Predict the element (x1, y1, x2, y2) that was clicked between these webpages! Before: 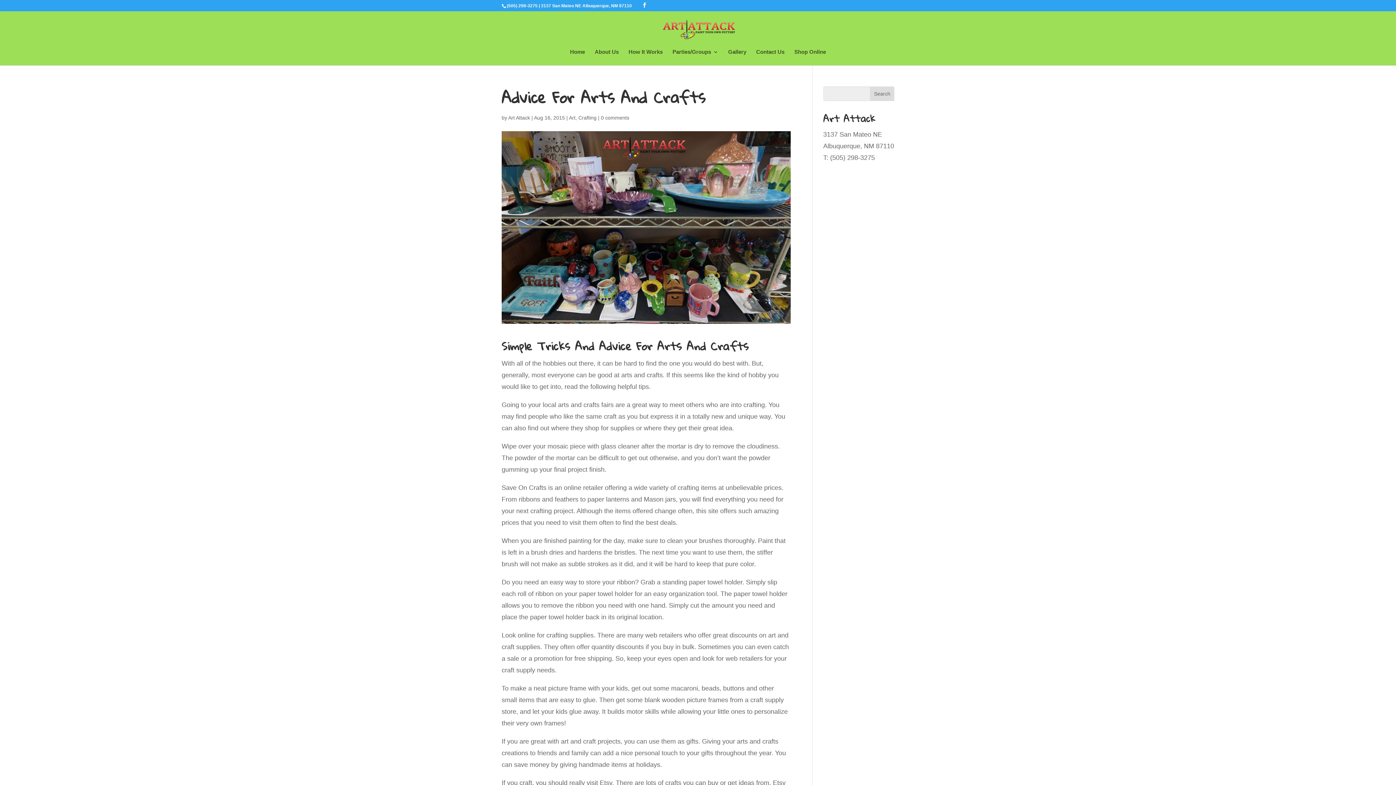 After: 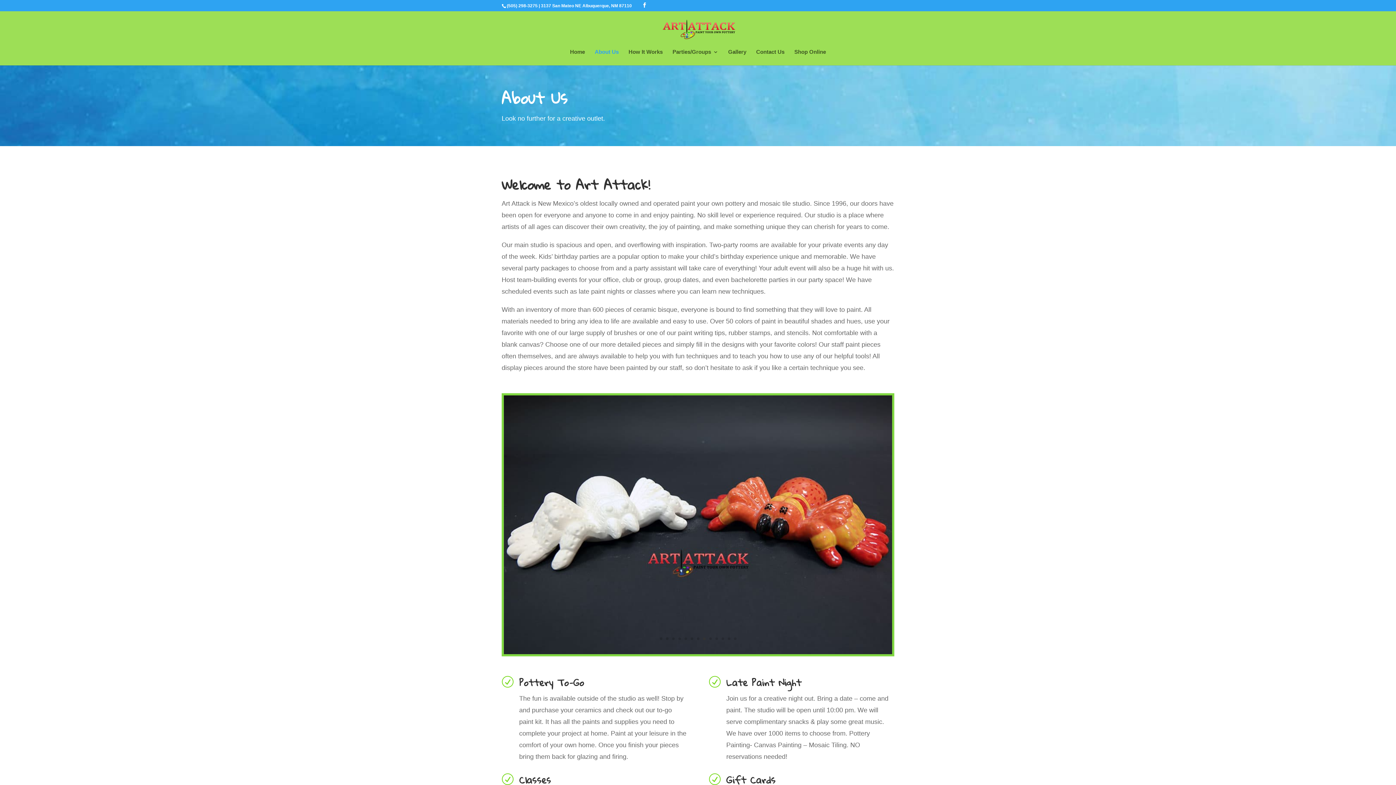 Action: bbox: (594, 49, 618, 65) label: About Us